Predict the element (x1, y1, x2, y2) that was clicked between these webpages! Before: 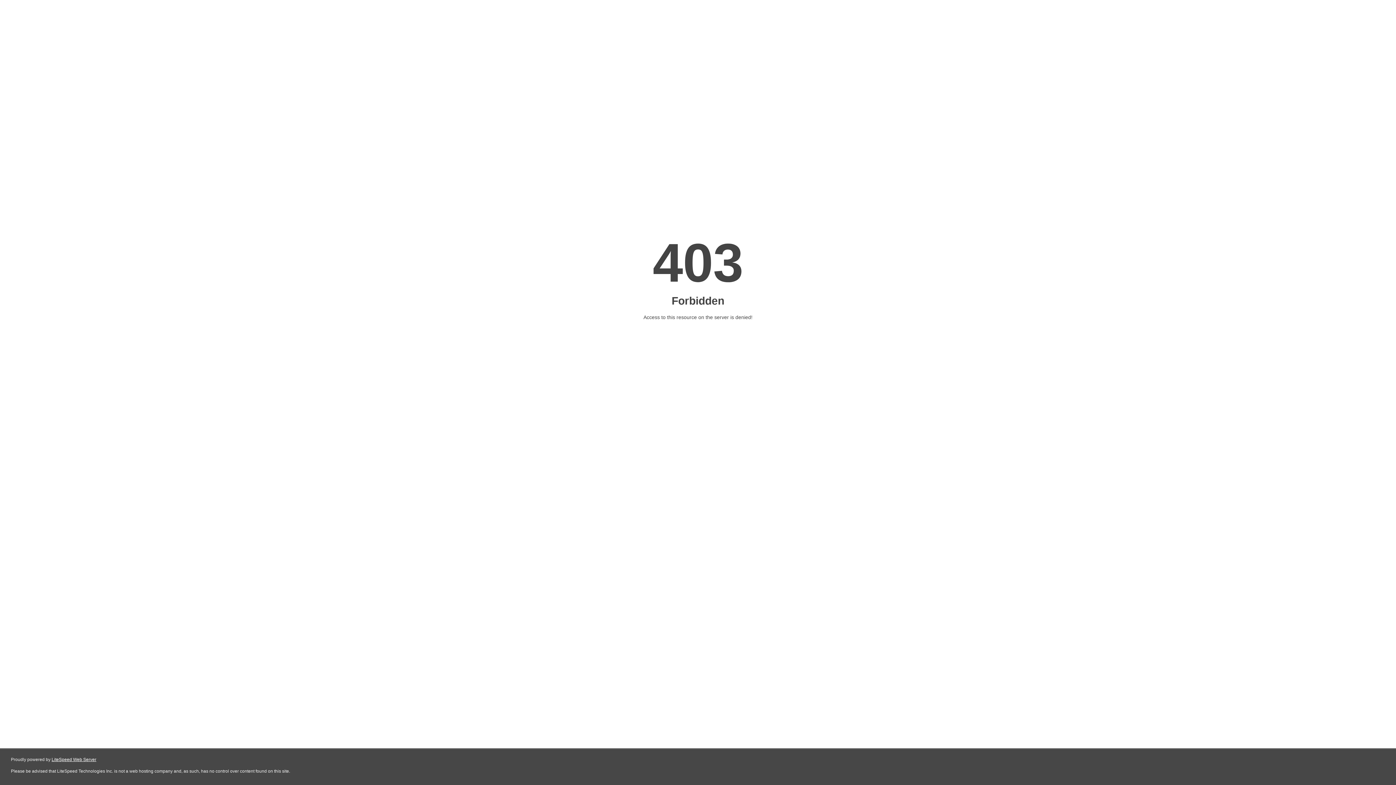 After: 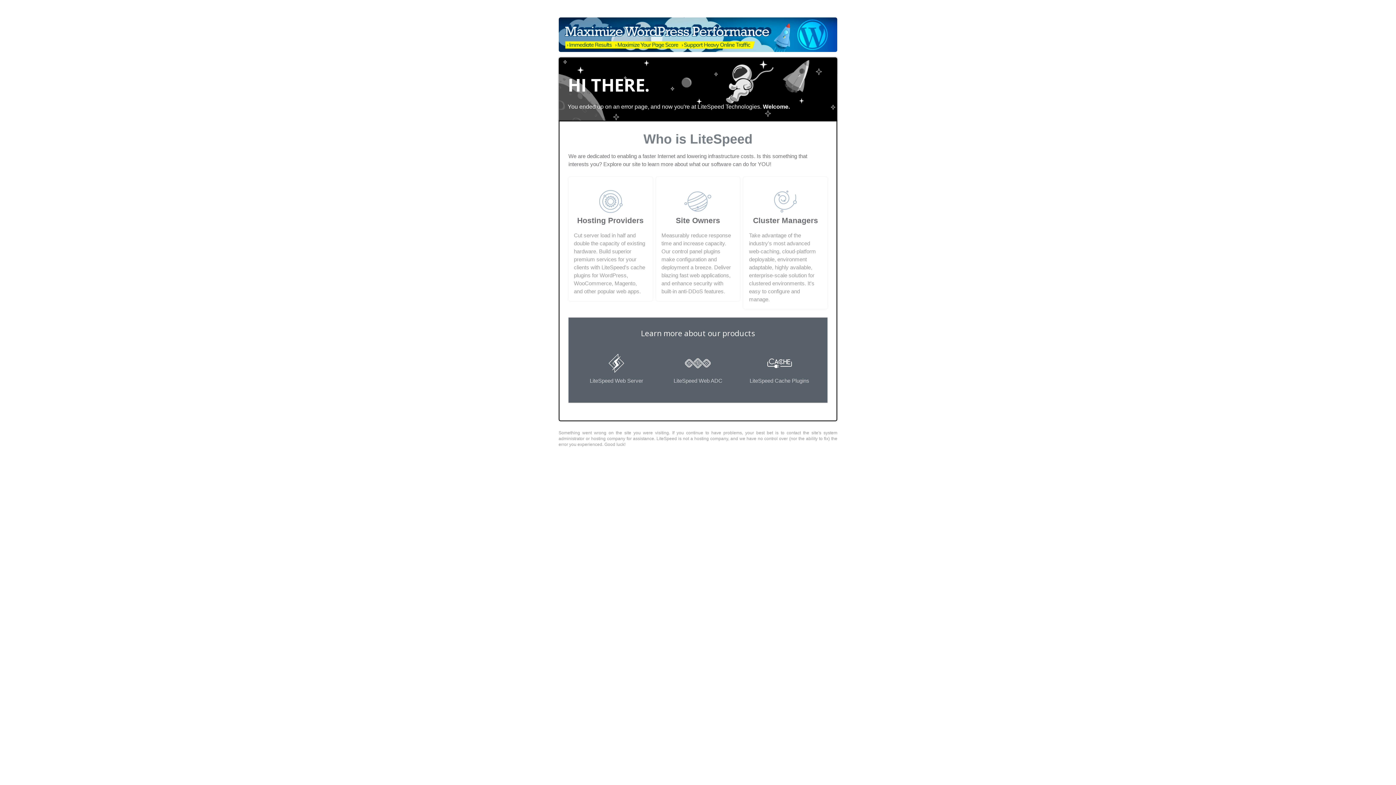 Action: label: LiteSpeed Web Server bbox: (51, 757, 96, 762)